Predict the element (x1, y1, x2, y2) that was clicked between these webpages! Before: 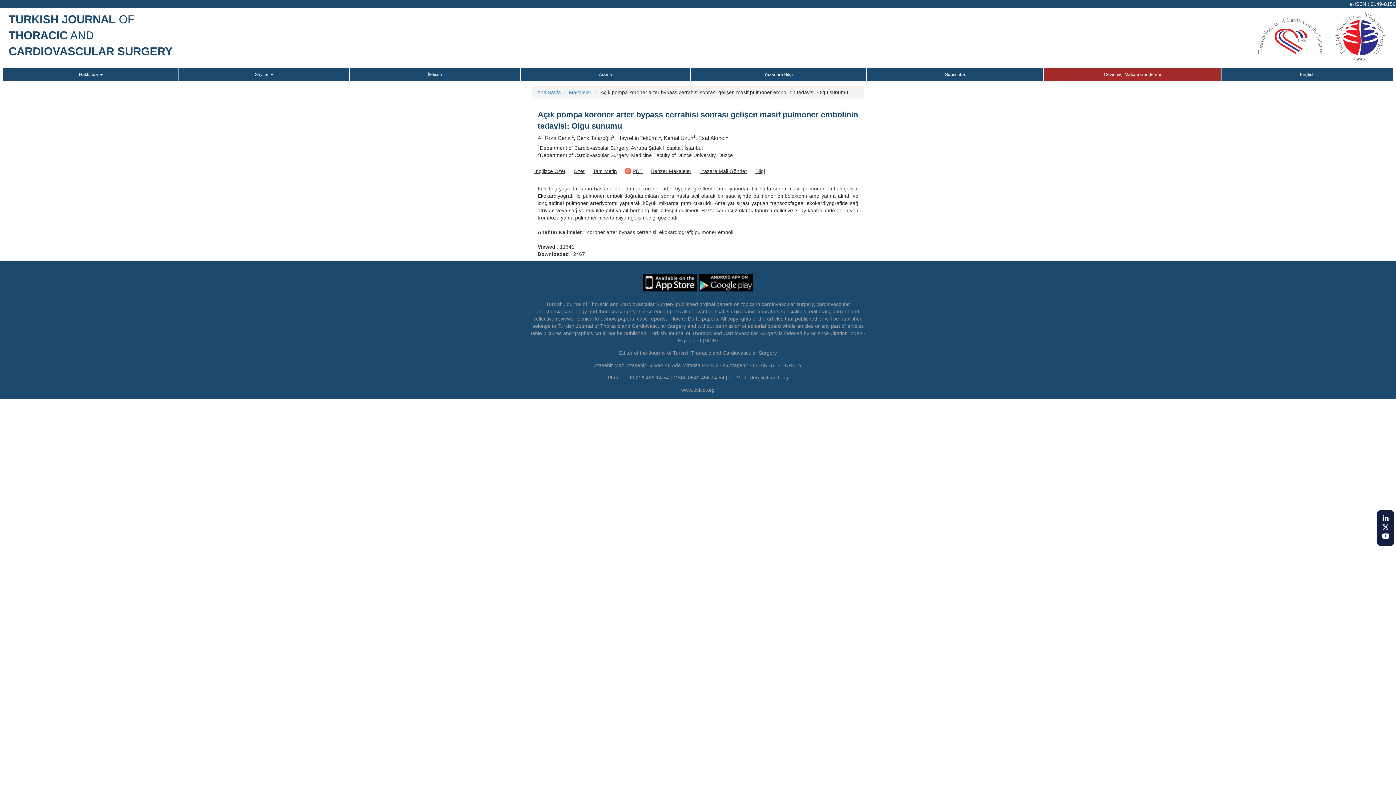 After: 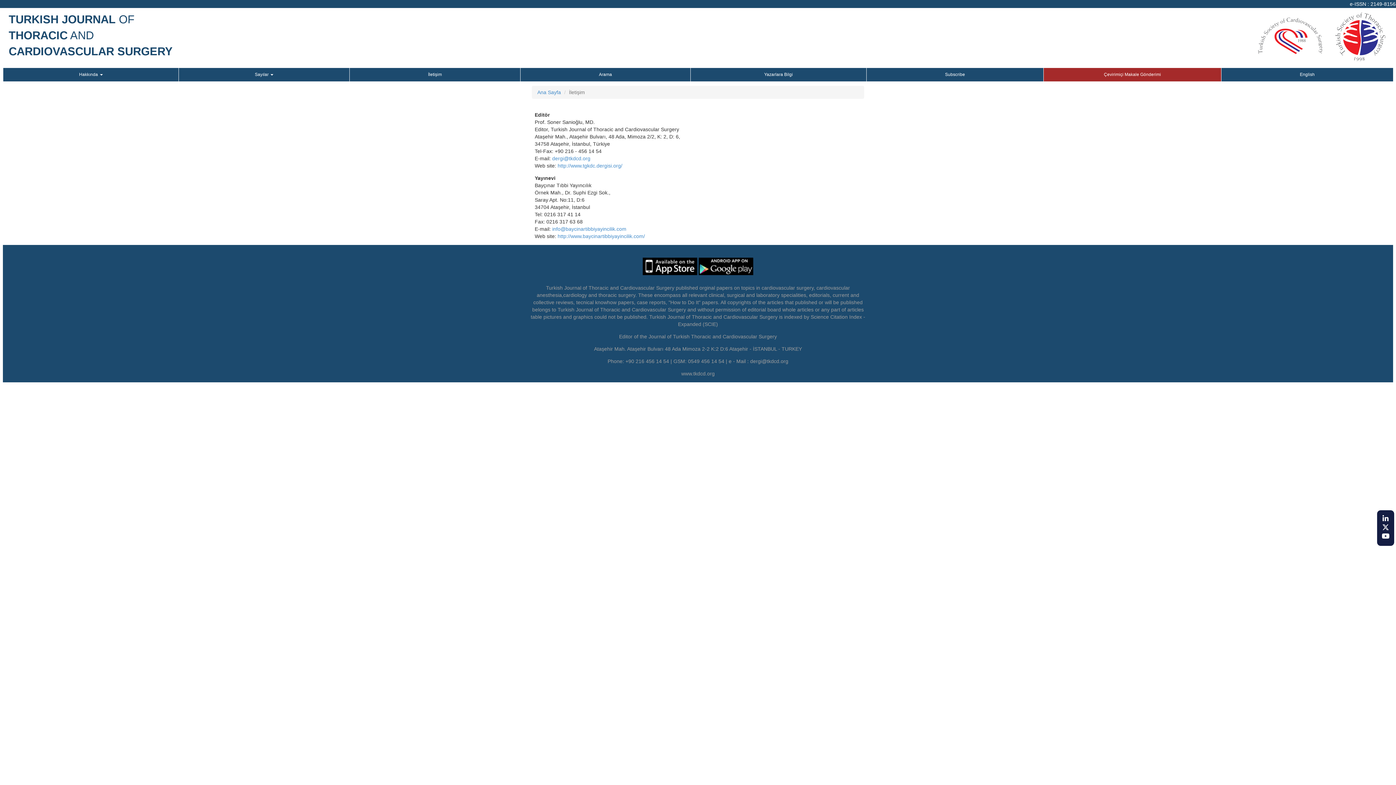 Action: bbox: (349, 67, 520, 81) label: İletişim